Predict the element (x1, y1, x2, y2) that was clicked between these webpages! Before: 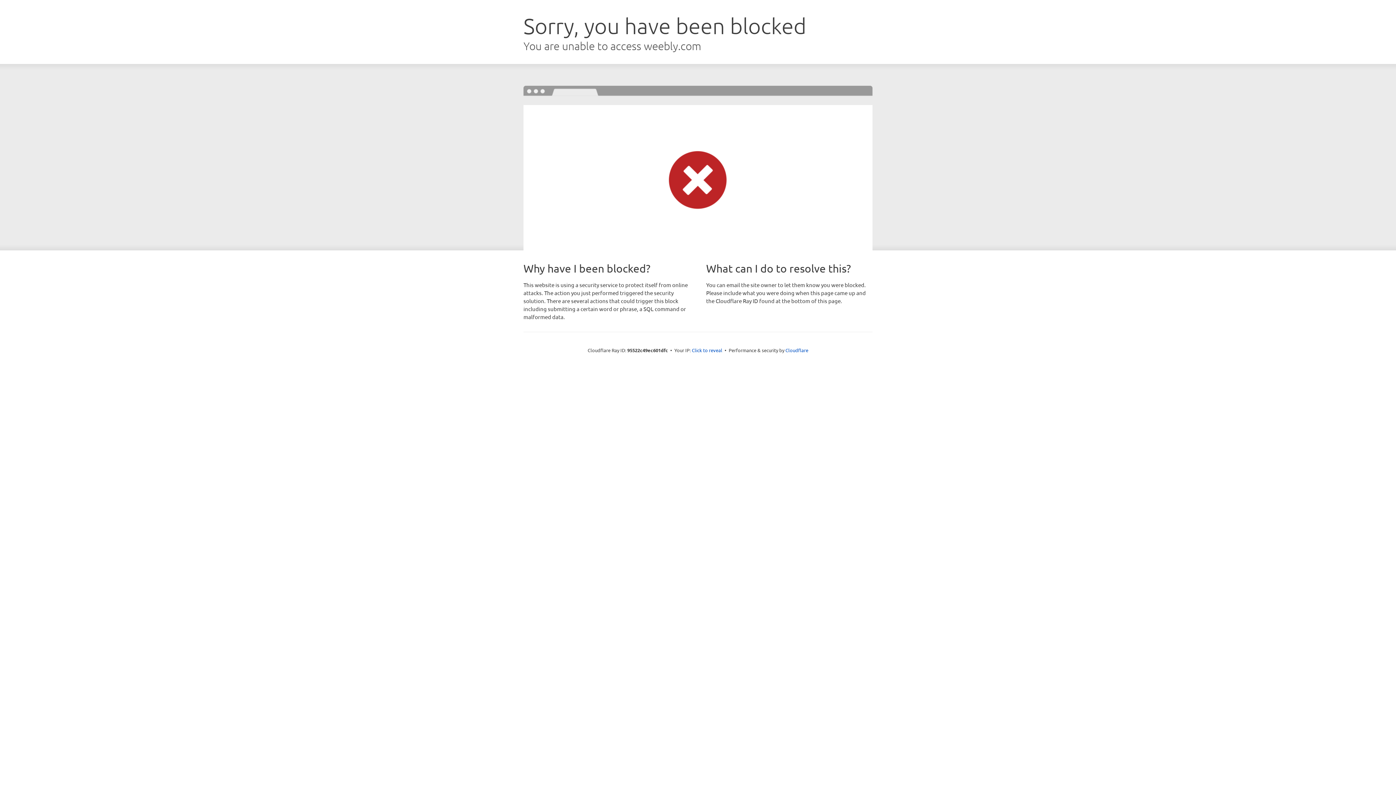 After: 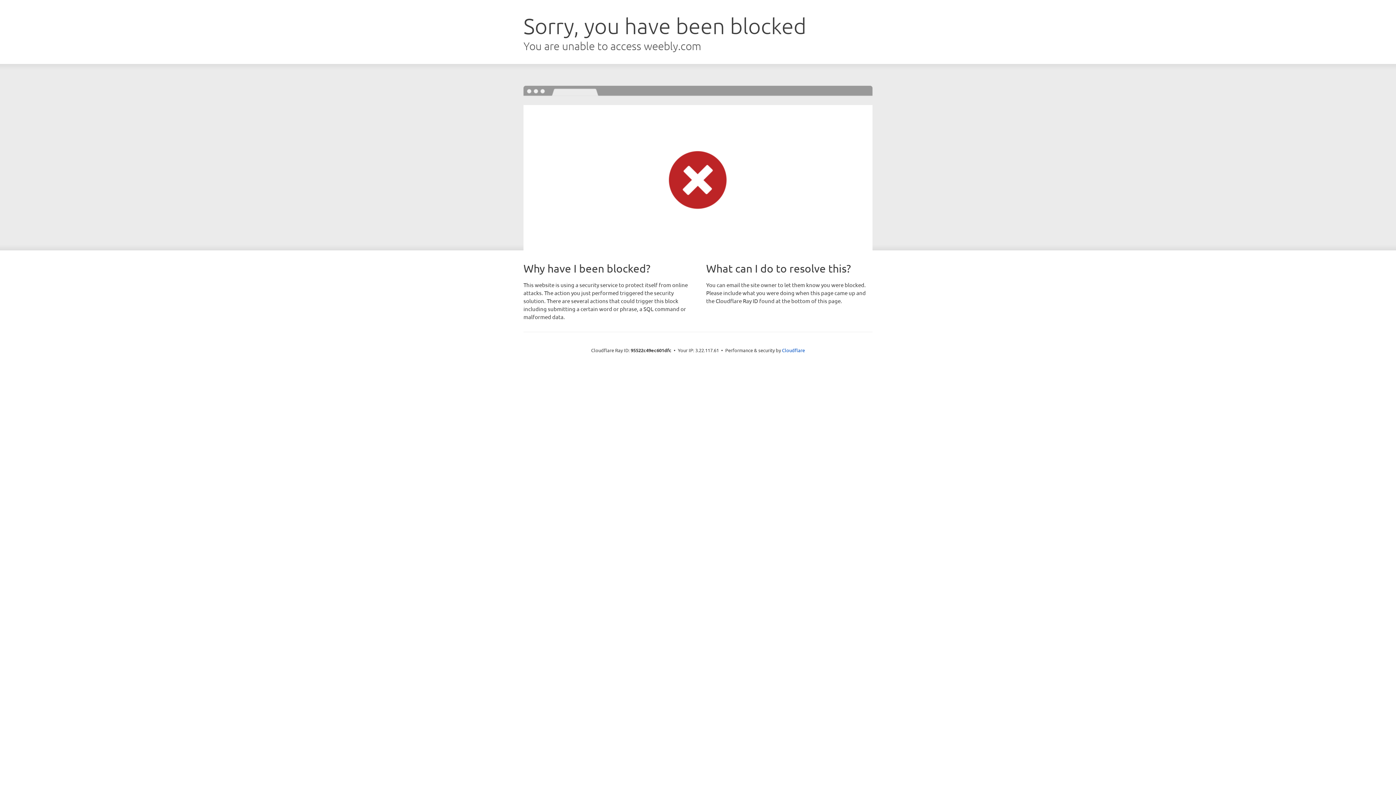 Action: label: Click to reveal bbox: (692, 346, 722, 353)